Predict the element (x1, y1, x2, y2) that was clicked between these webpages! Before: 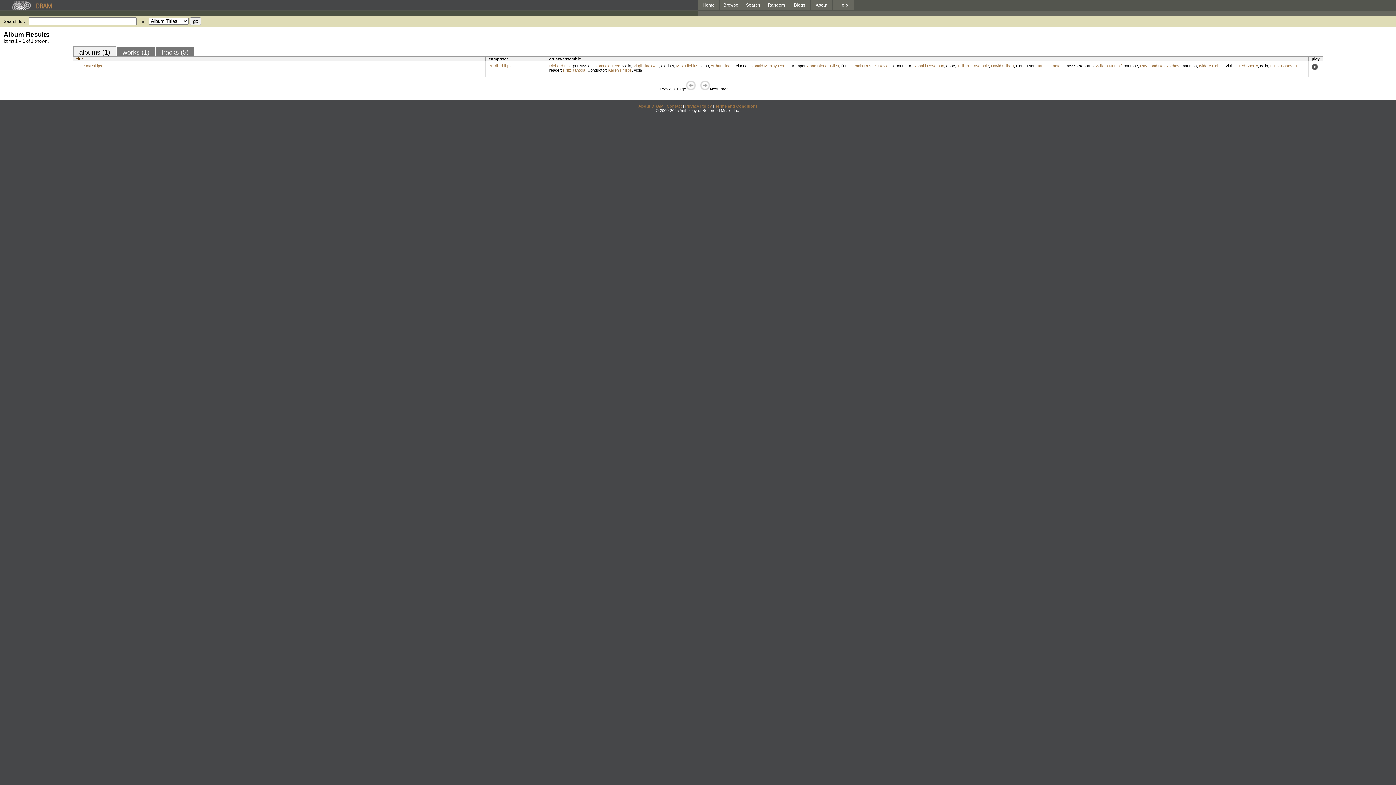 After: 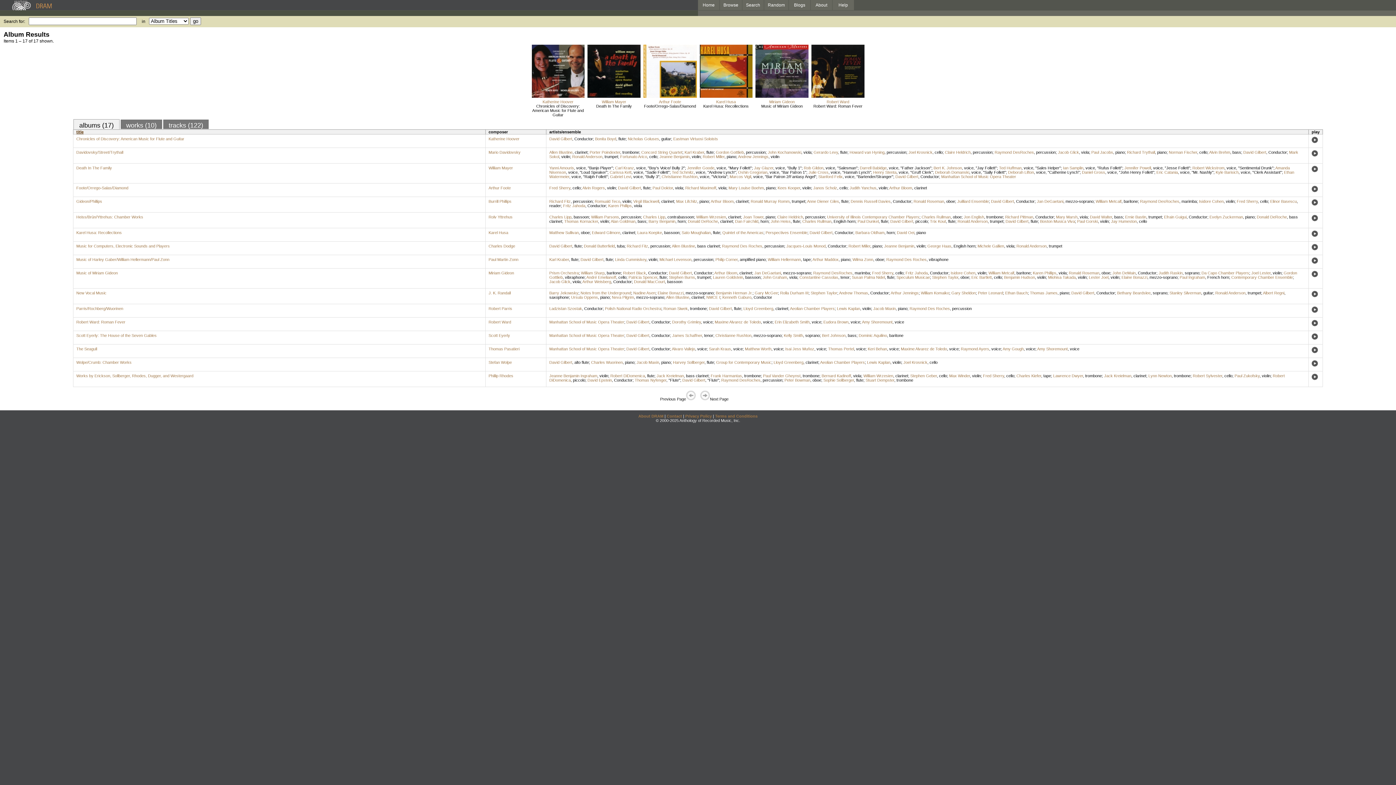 Action: label: David Gilbert bbox: (991, 63, 1014, 68)